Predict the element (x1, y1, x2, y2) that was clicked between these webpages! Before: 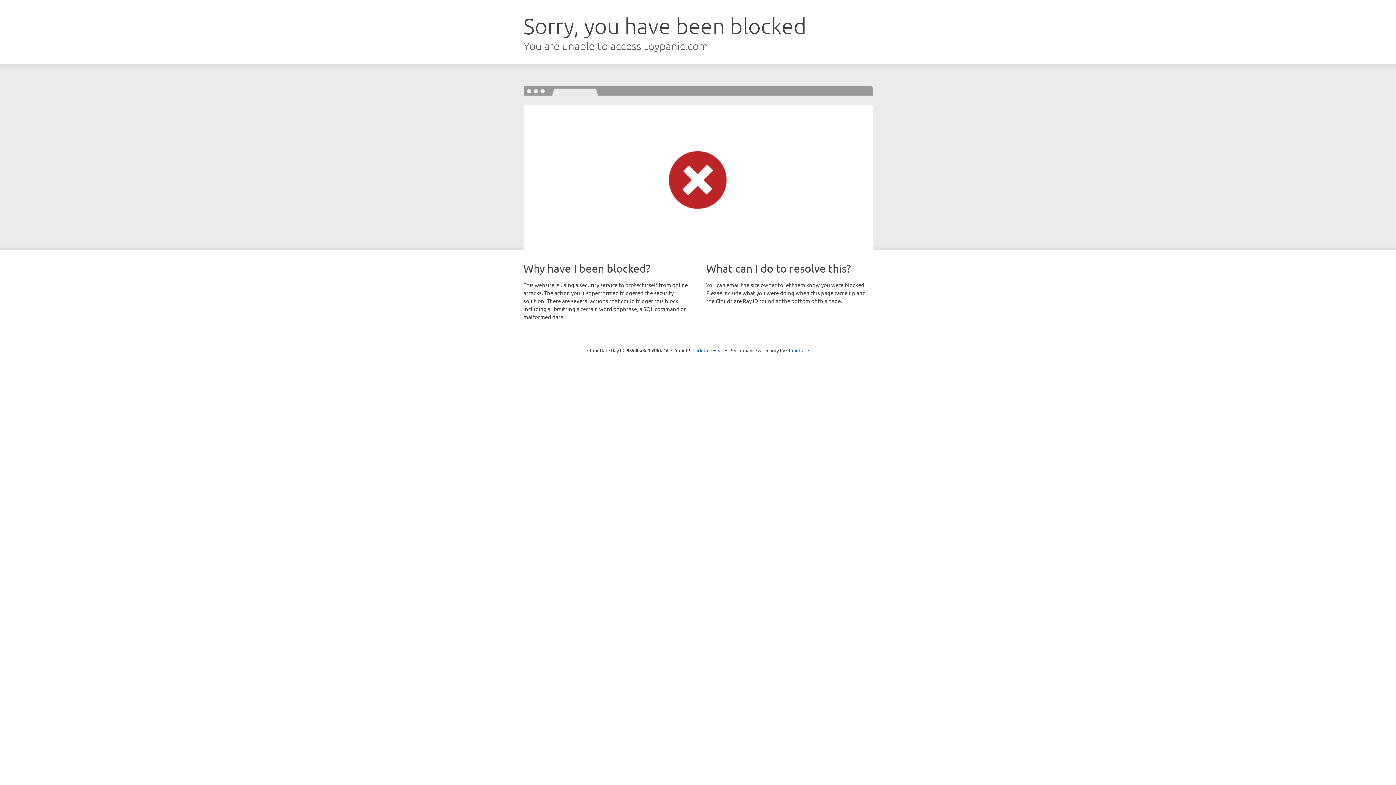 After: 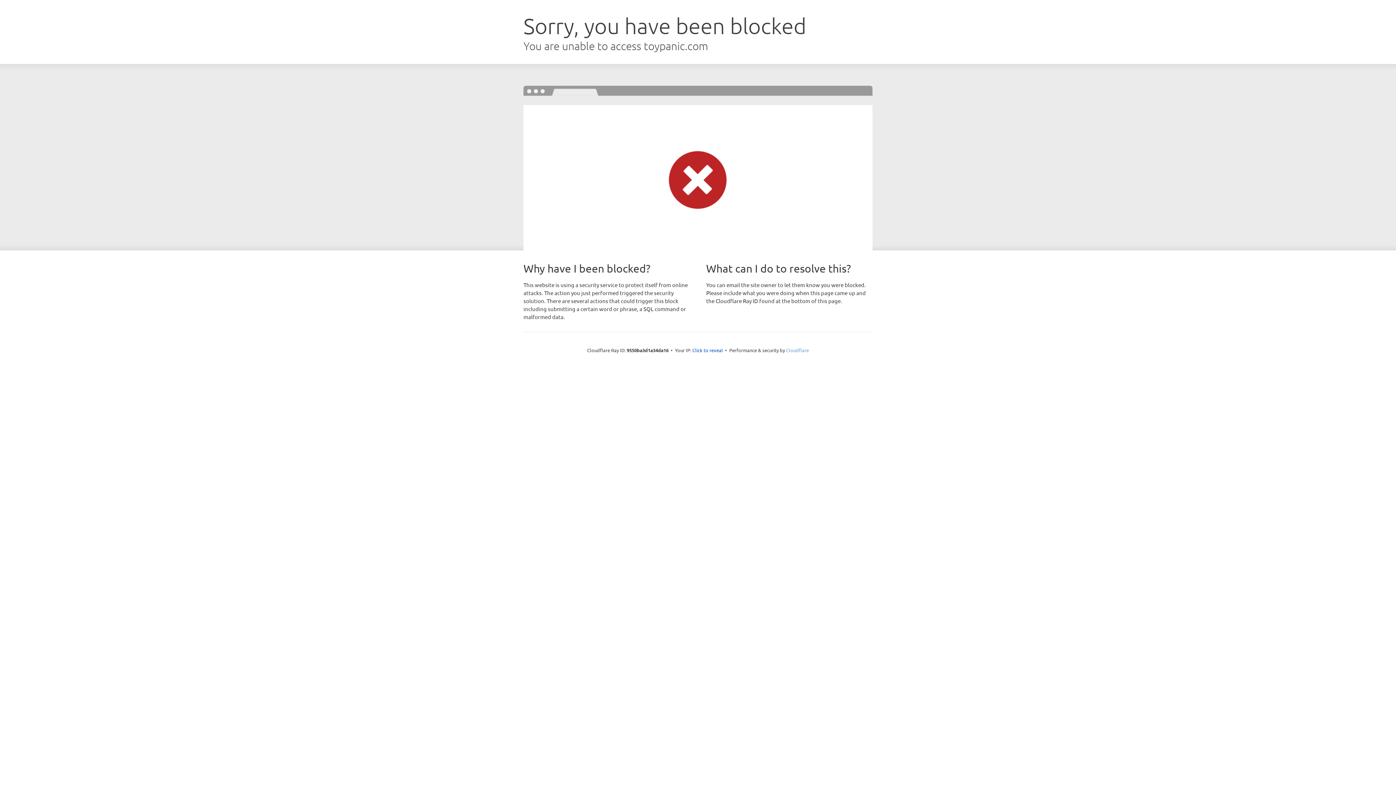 Action: bbox: (786, 347, 809, 353) label: Cloudflare